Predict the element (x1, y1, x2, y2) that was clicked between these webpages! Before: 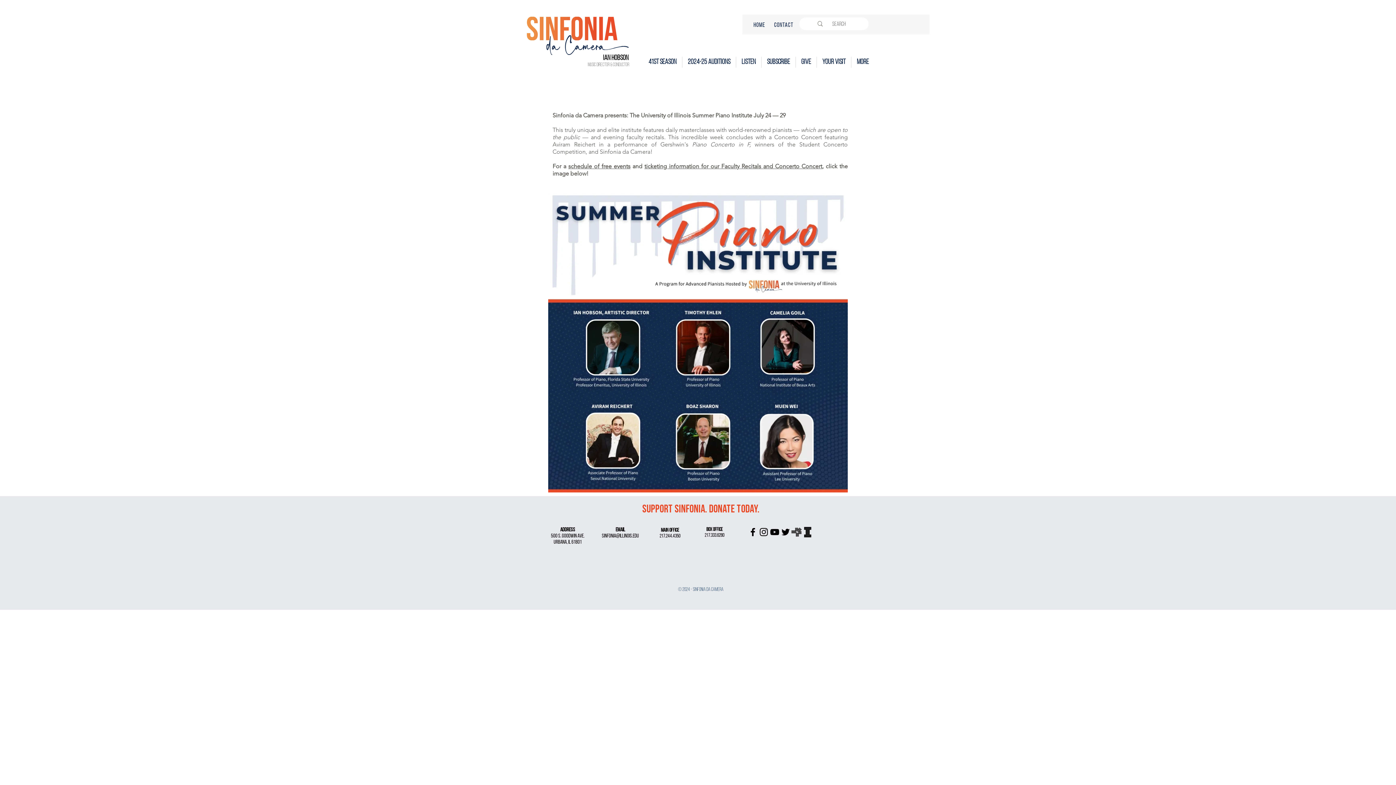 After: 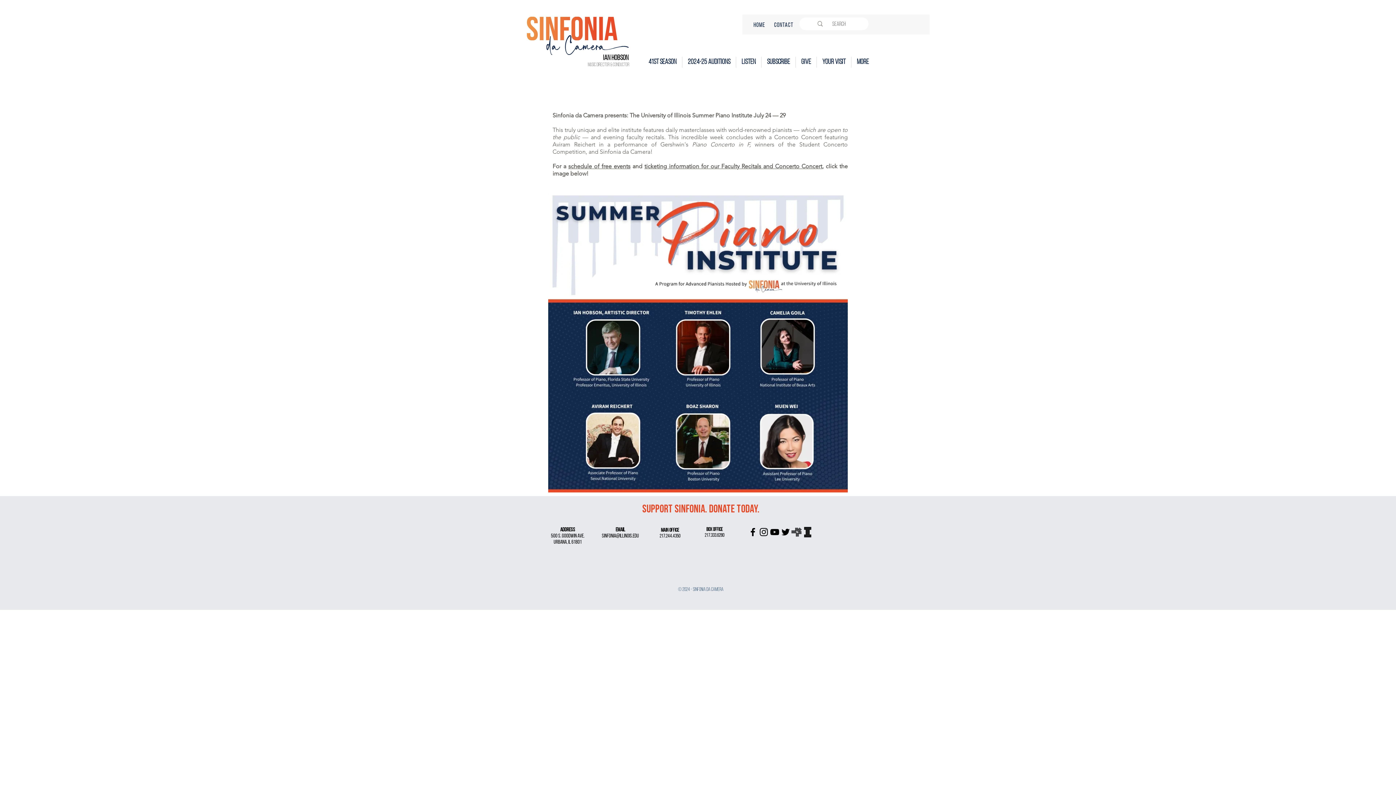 Action: bbox: (769, 526, 780, 537) label: YouTube